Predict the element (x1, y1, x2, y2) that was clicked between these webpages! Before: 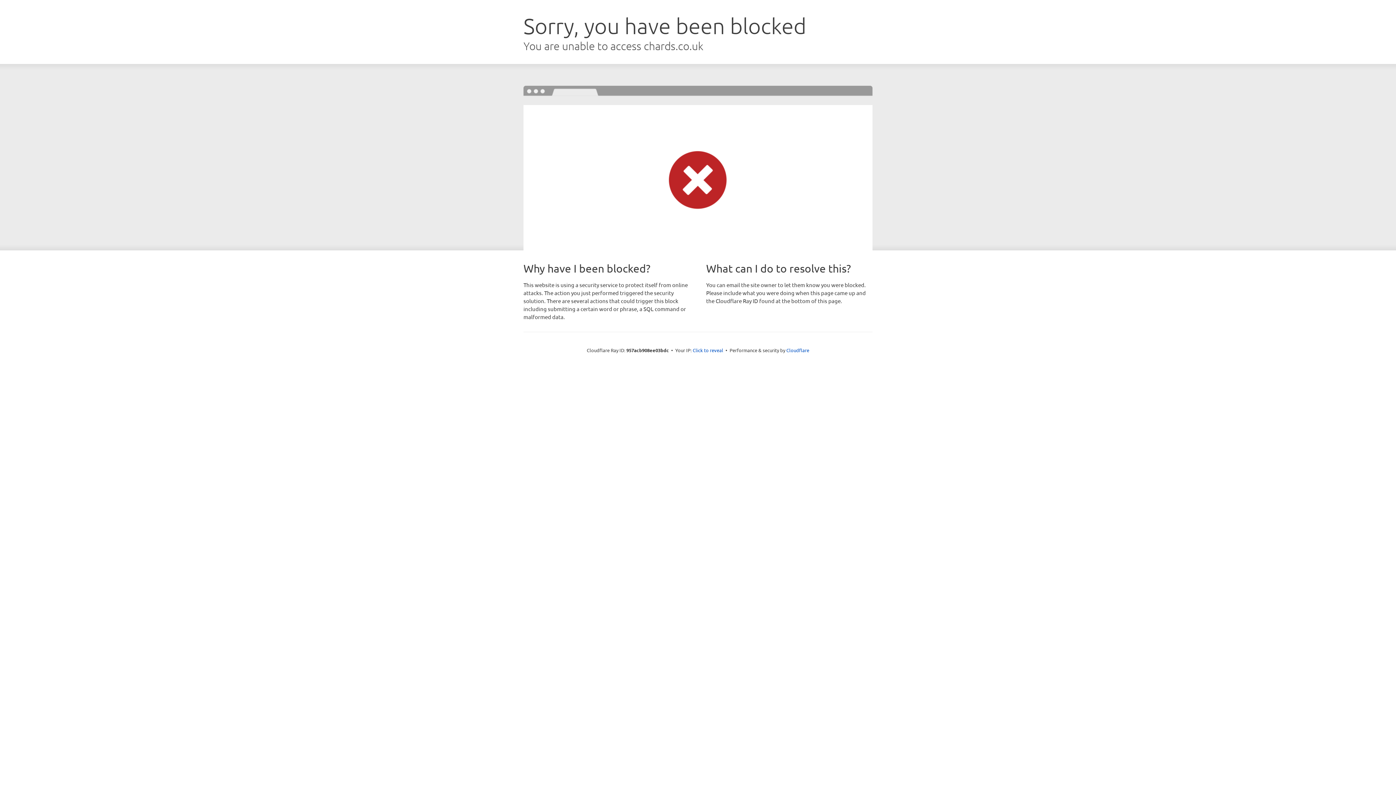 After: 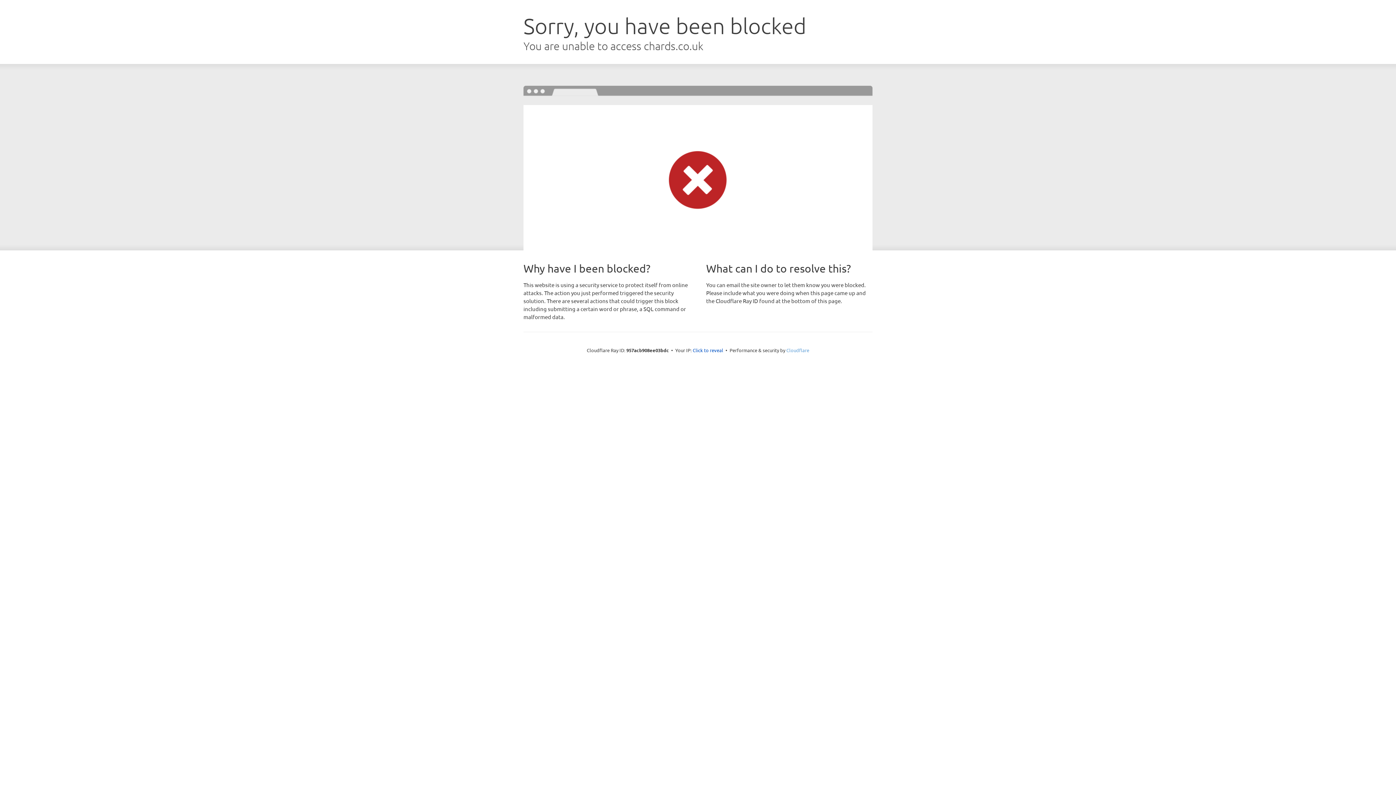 Action: bbox: (786, 347, 809, 353) label: Cloudflare